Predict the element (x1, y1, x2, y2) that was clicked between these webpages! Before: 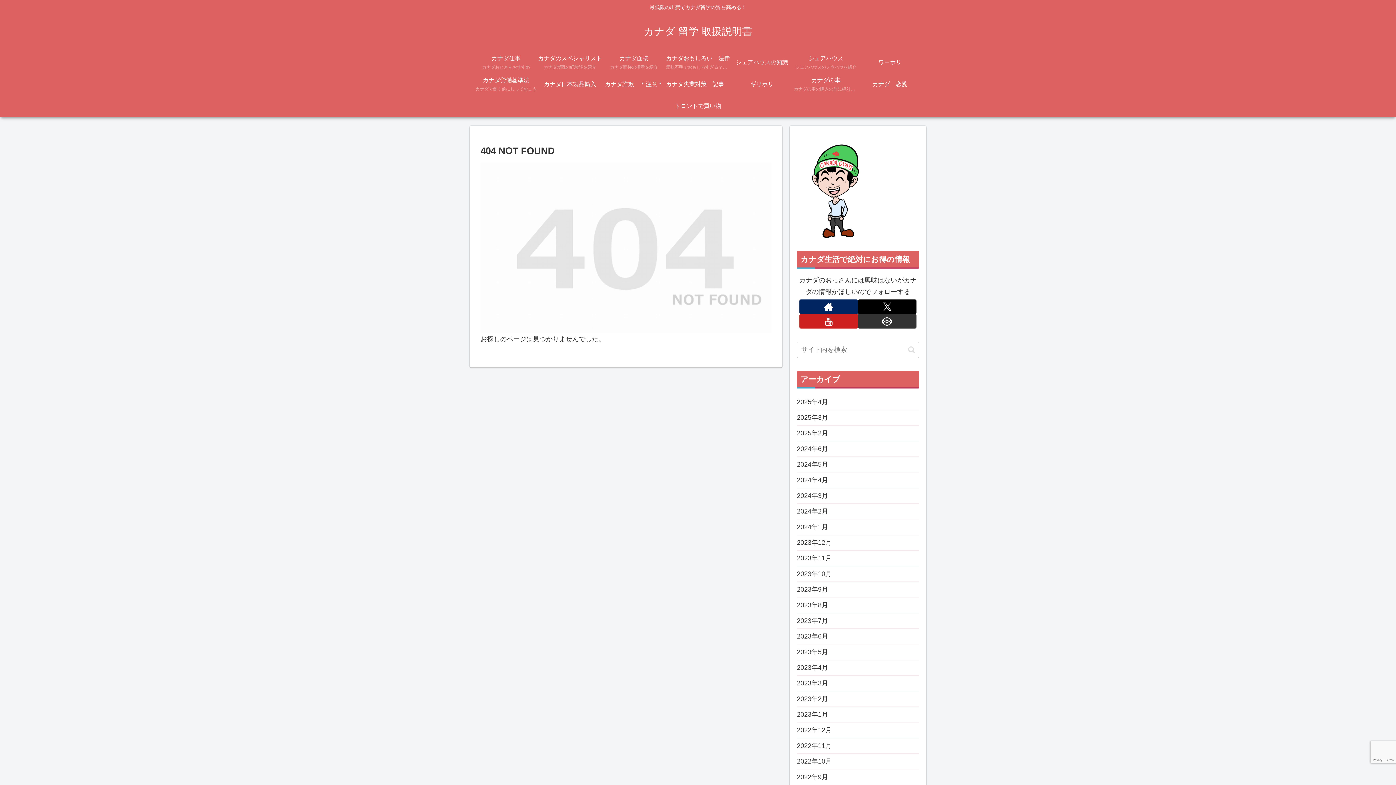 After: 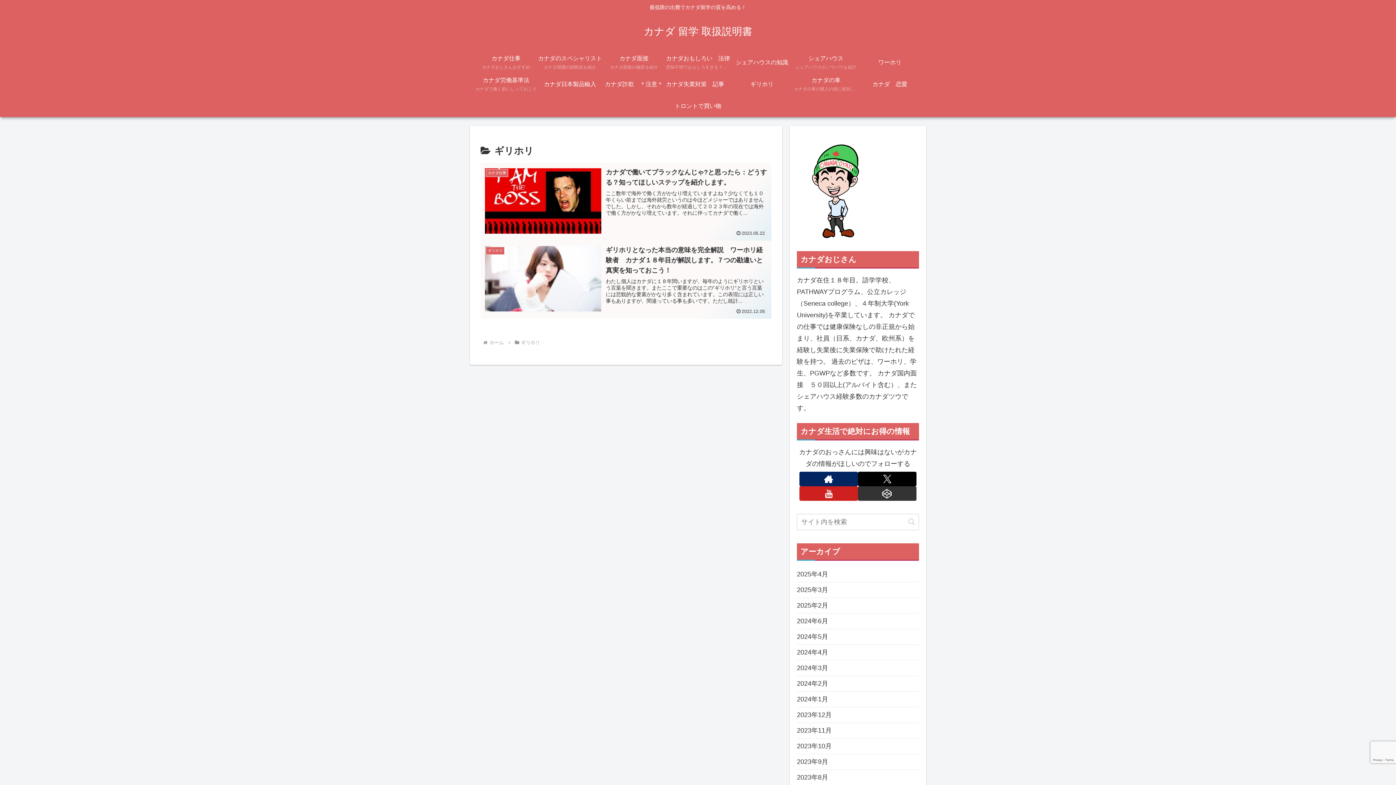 Action: bbox: (730, 73, 794, 95) label: ギリホリ